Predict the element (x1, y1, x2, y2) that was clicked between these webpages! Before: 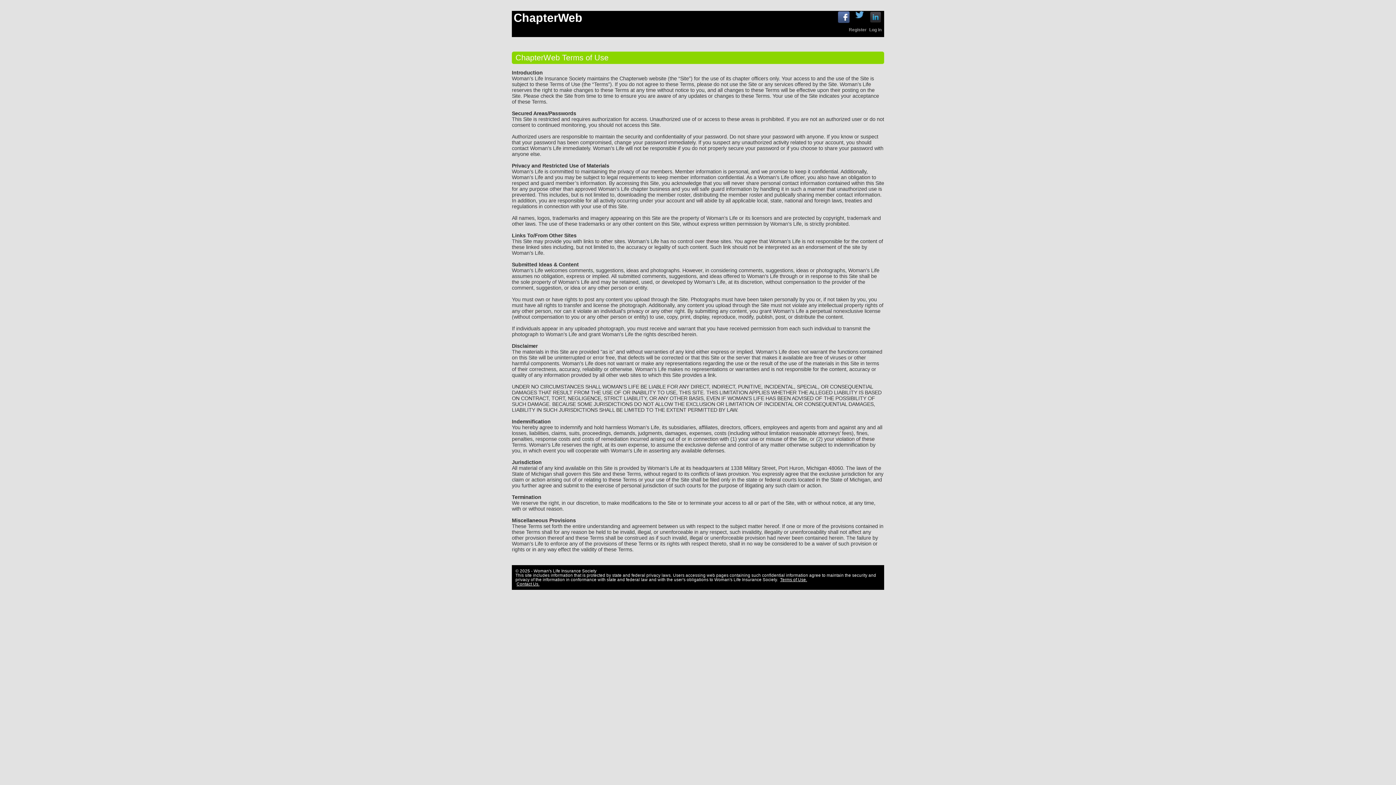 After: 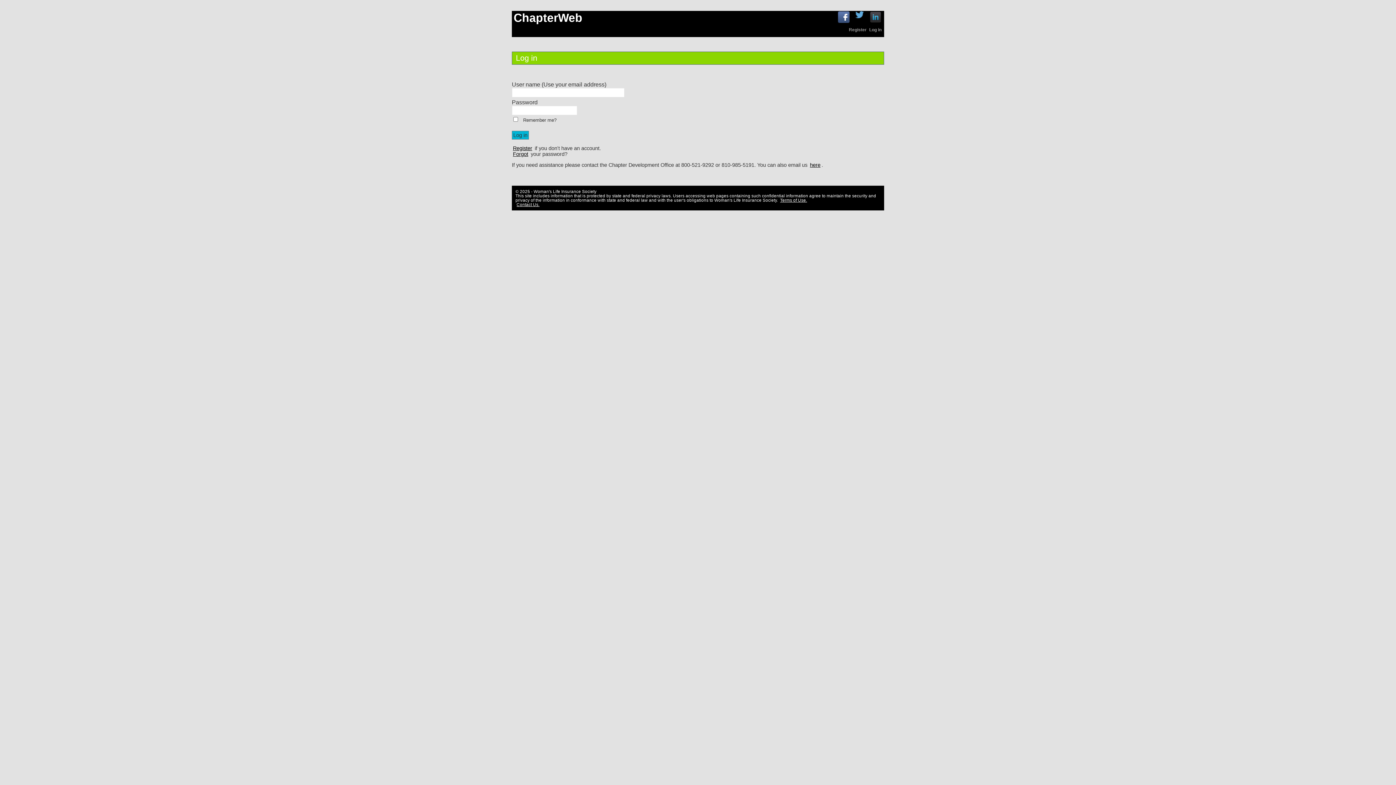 Action: label: Log in bbox: (869, 27, 881, 32)